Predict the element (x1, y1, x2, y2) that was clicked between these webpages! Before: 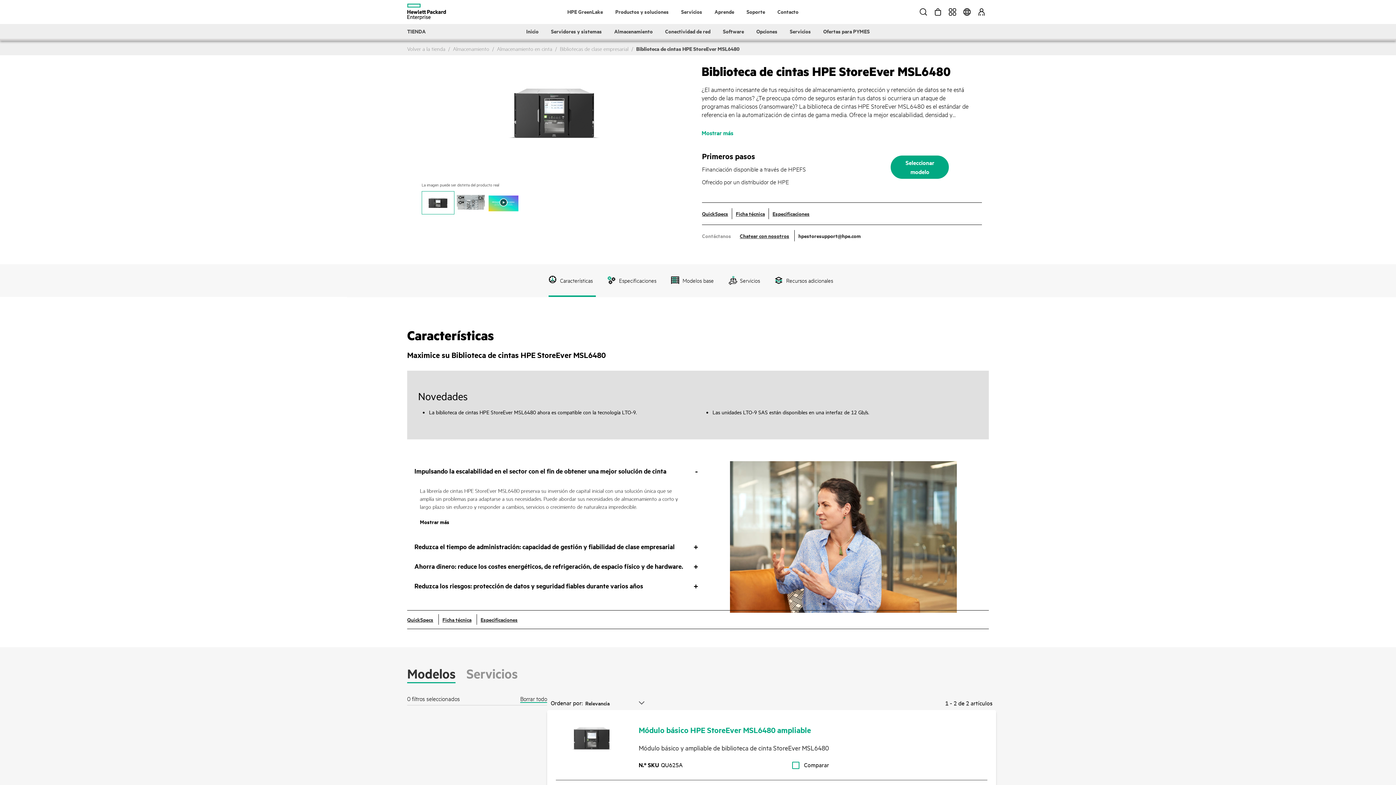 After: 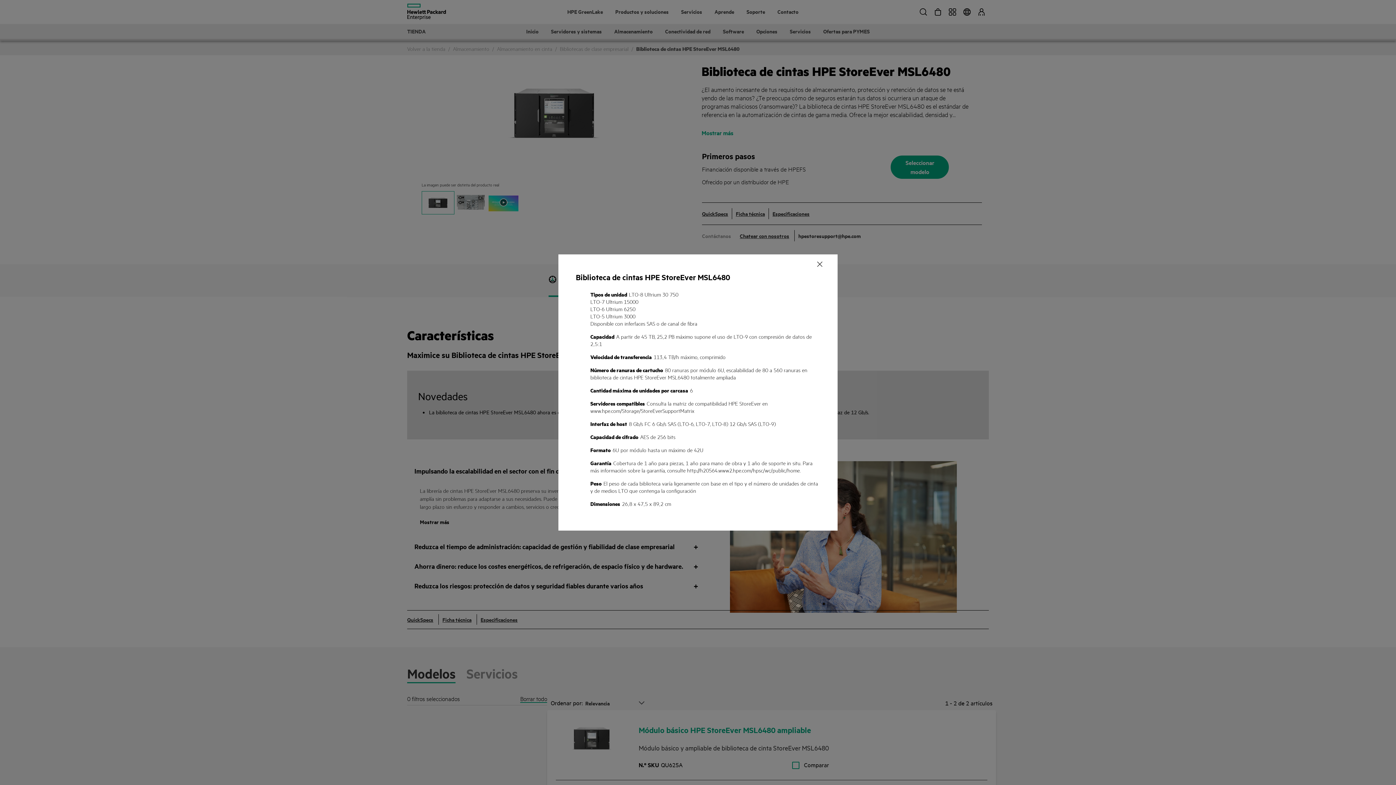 Action: label: Especificaciones bbox: (480, 616, 517, 623)